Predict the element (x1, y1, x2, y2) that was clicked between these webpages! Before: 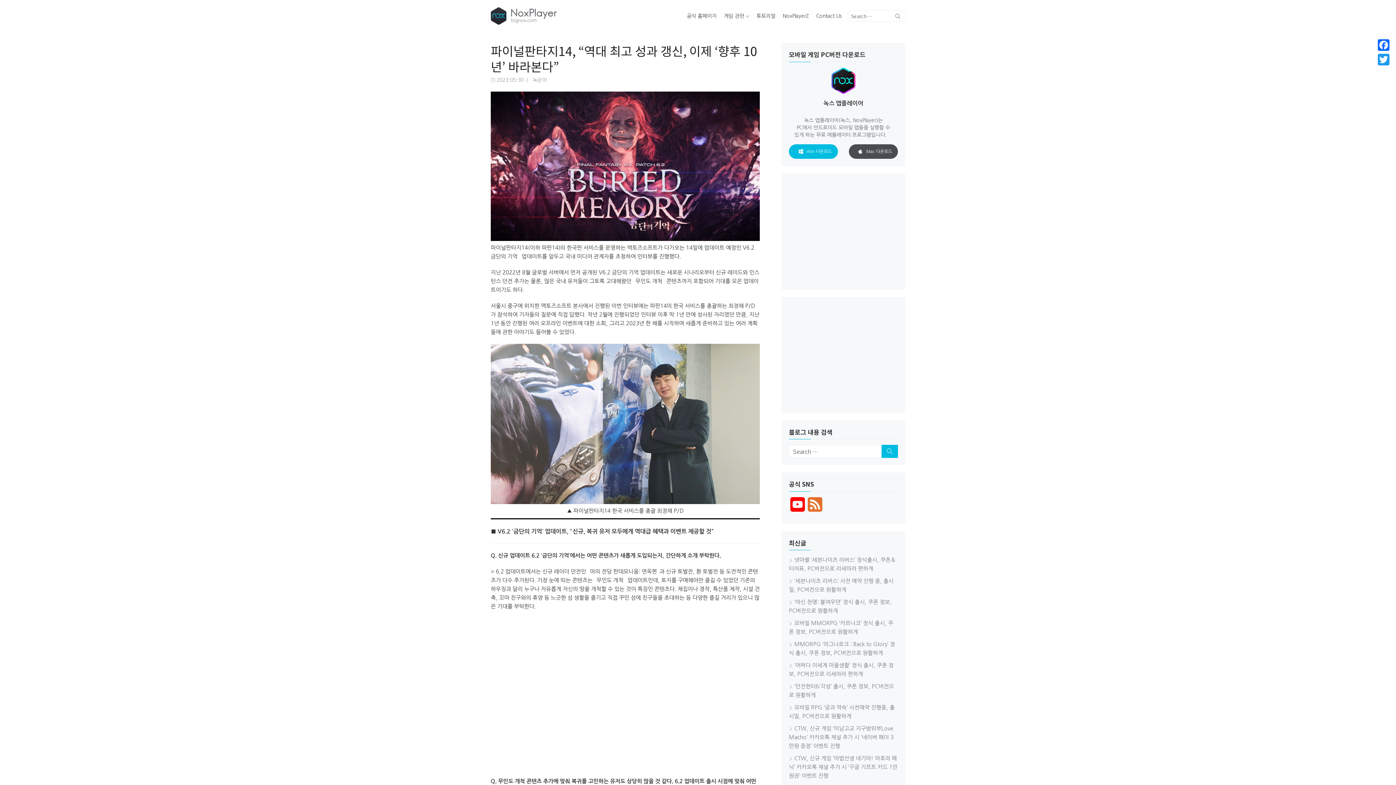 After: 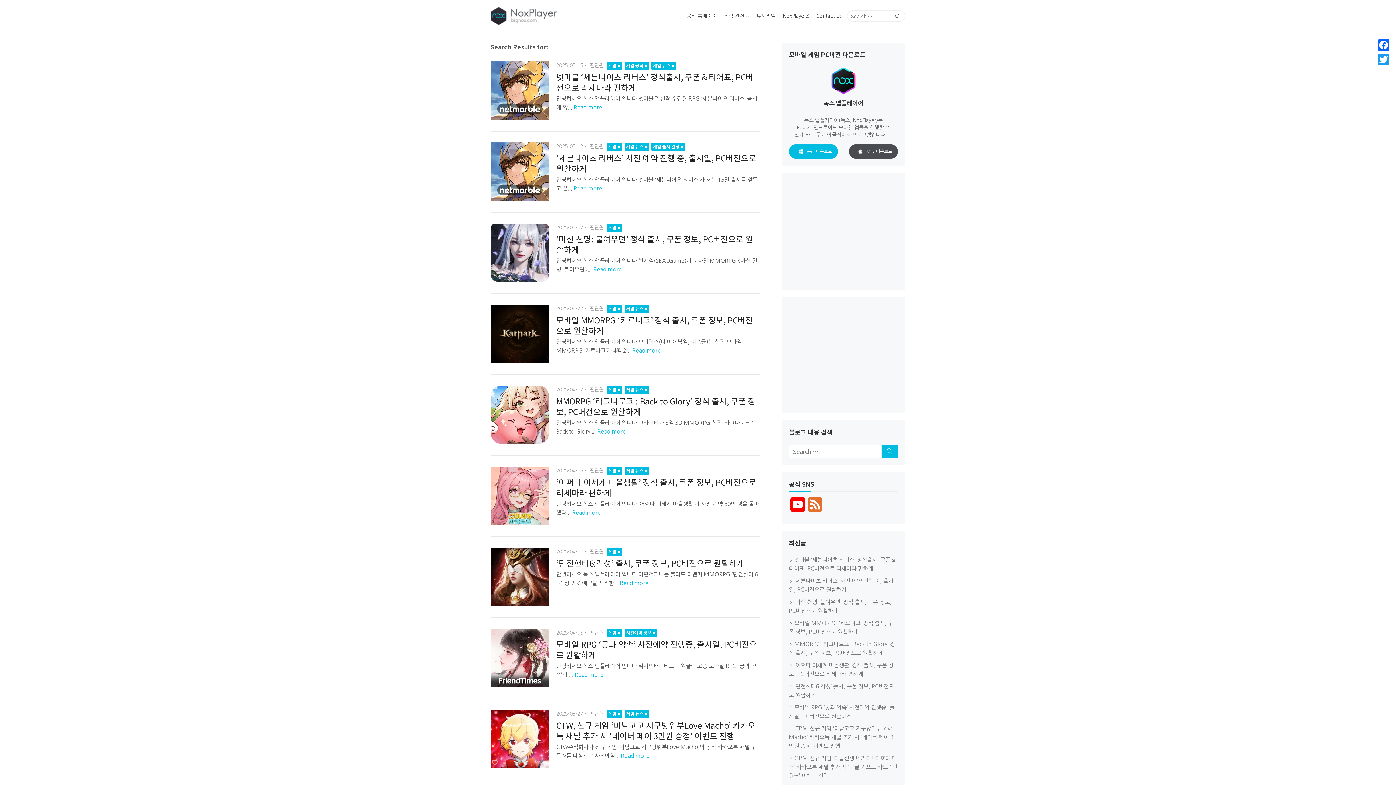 Action: bbox: (894, 11, 901, 20) label: Search